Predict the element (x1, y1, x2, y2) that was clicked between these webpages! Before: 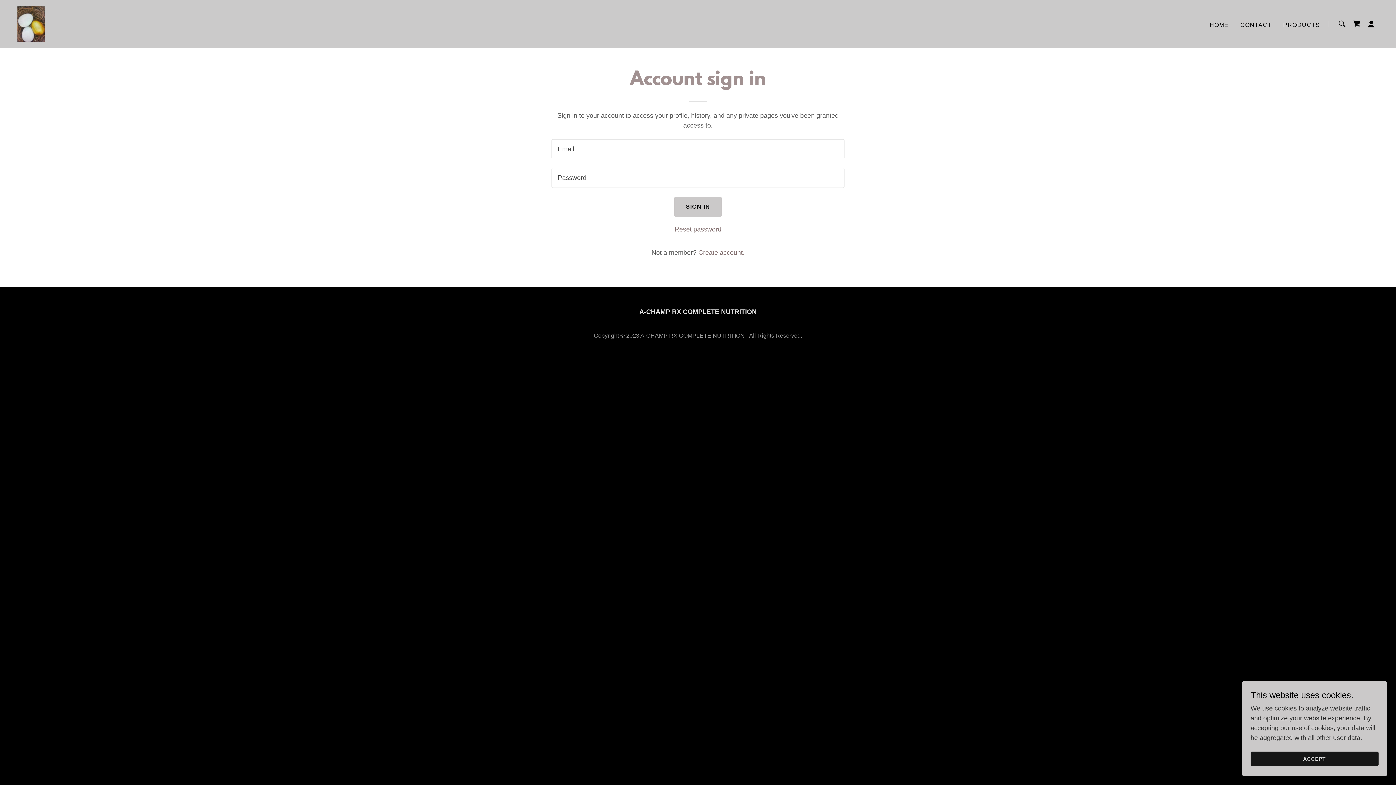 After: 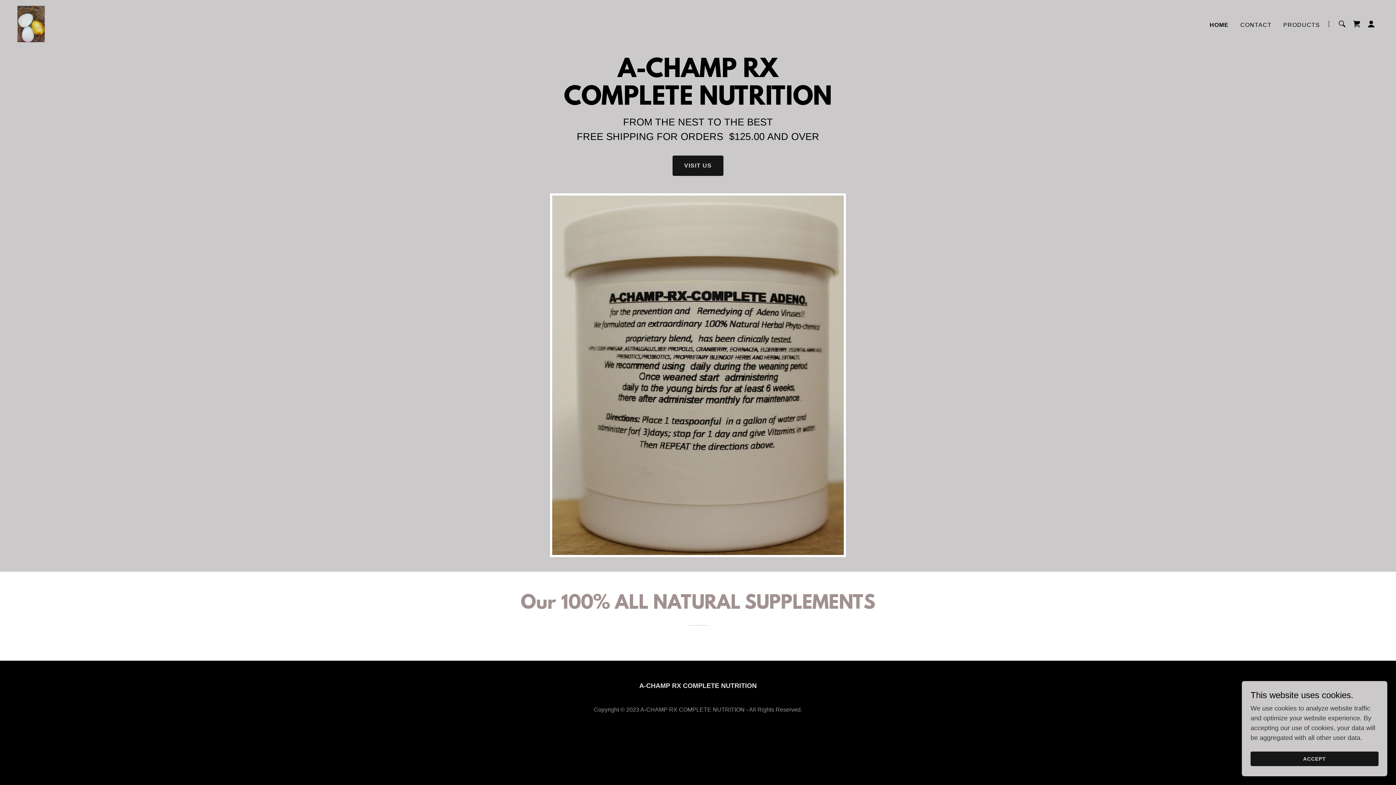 Action: bbox: (17, 19, 44, 27)